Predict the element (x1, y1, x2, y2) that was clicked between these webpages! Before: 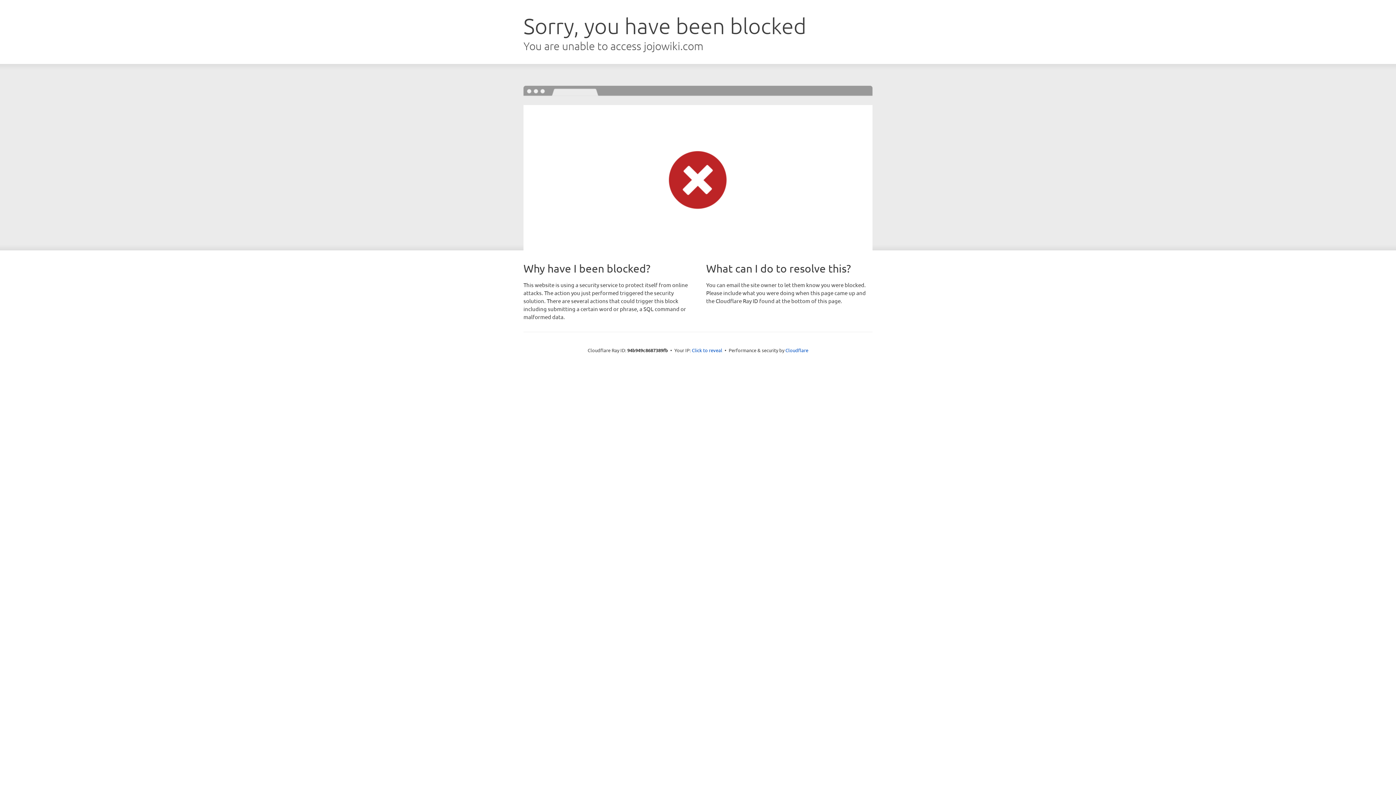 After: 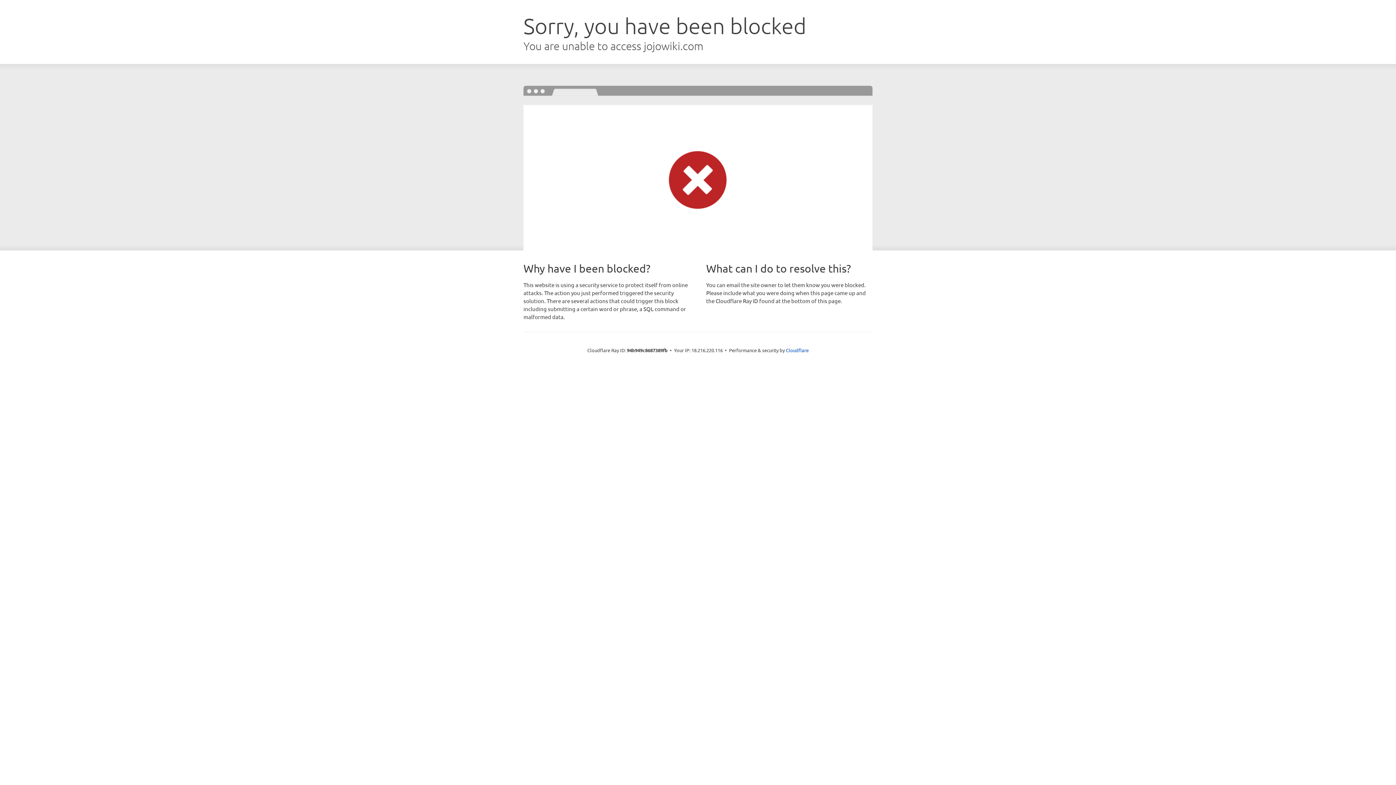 Action: bbox: (692, 346, 722, 353) label: Click to reveal